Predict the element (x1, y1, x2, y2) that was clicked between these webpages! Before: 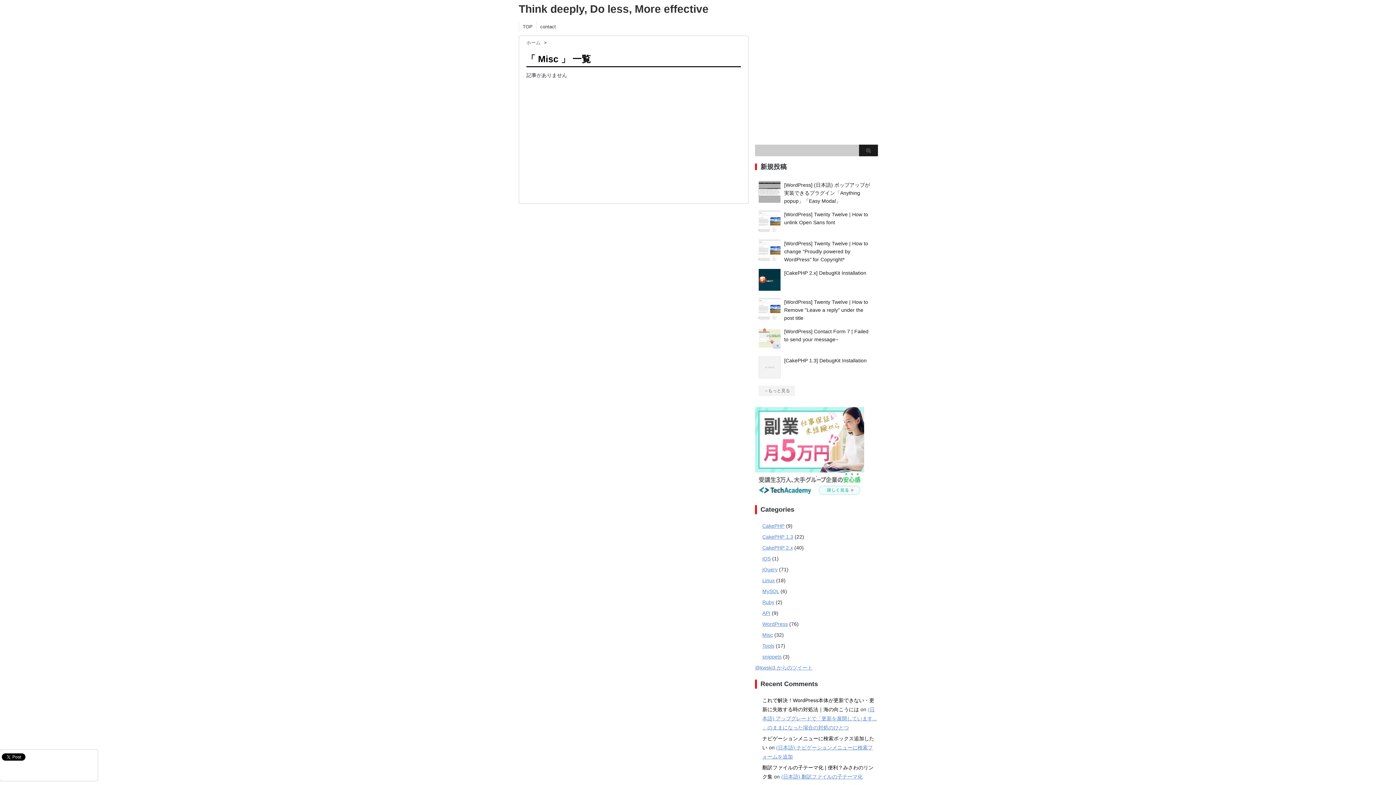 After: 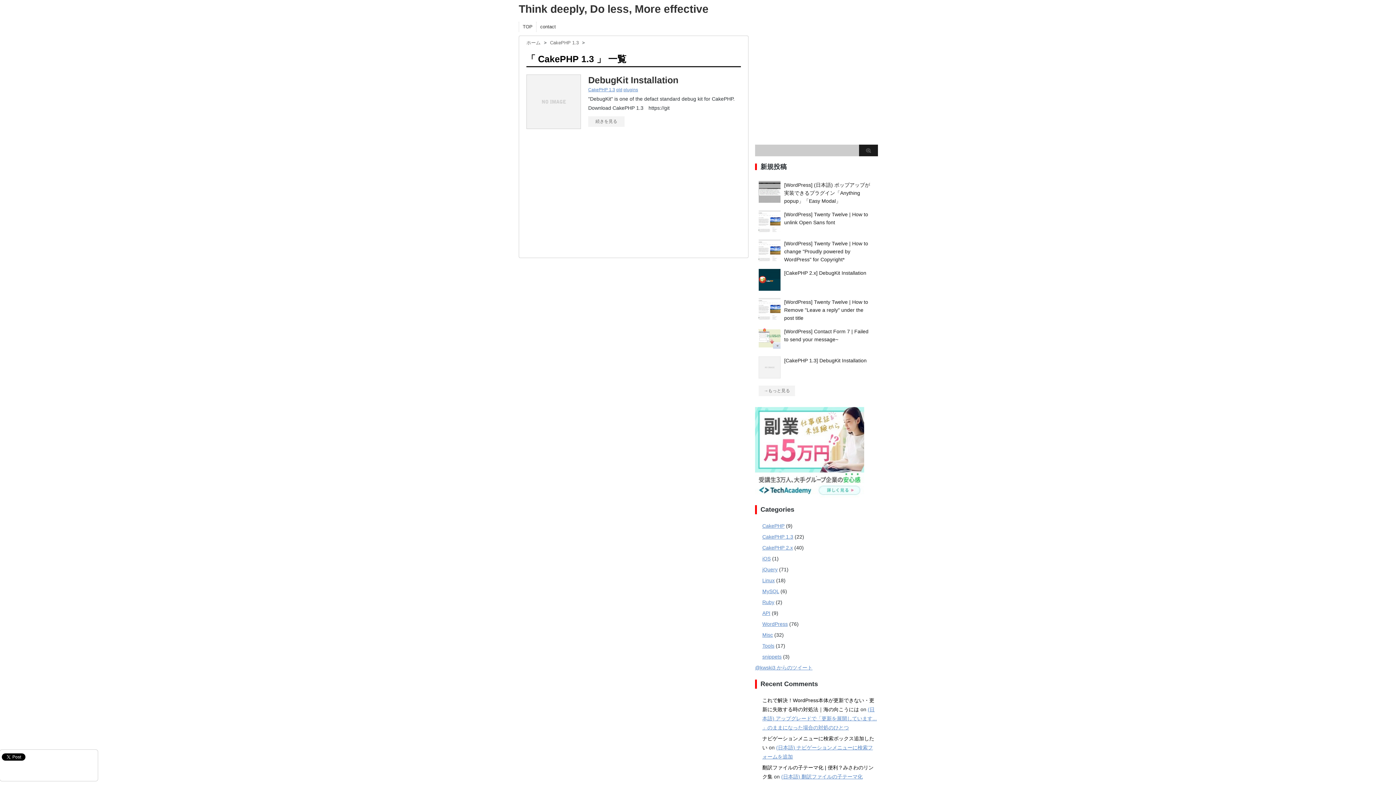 Action: bbox: (762, 534, 793, 540) label: CakePHP 1.3